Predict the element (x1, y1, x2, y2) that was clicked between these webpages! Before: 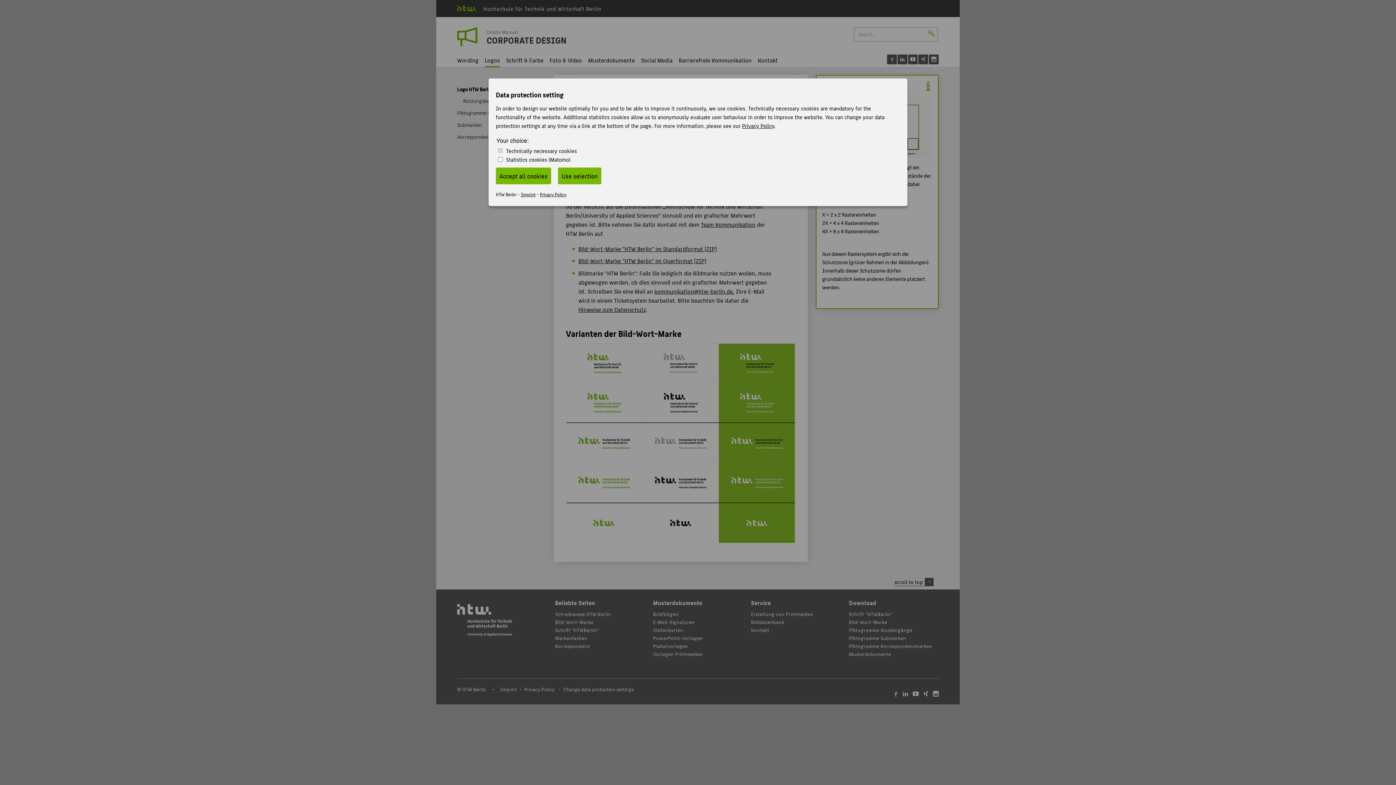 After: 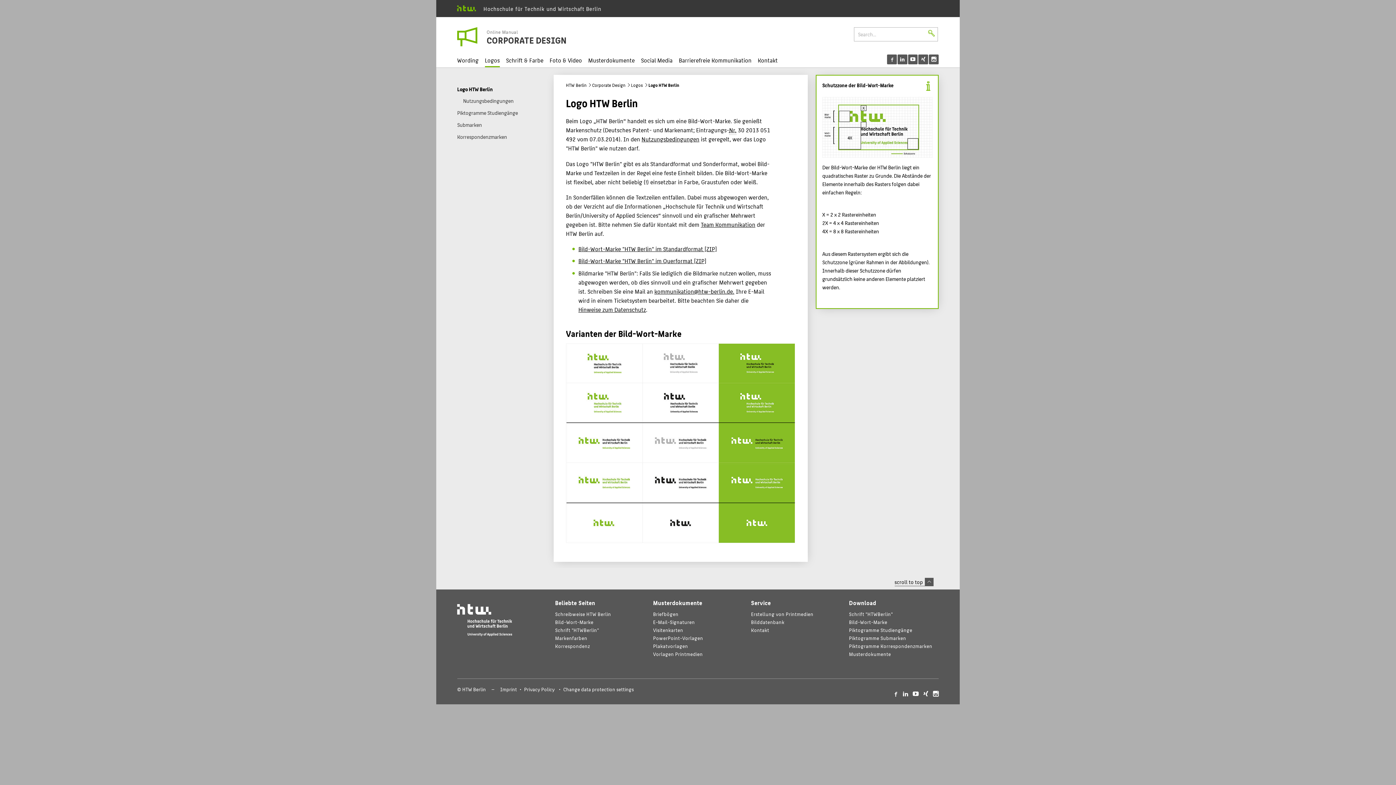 Action: label: Use selection bbox: (558, 167, 601, 184)